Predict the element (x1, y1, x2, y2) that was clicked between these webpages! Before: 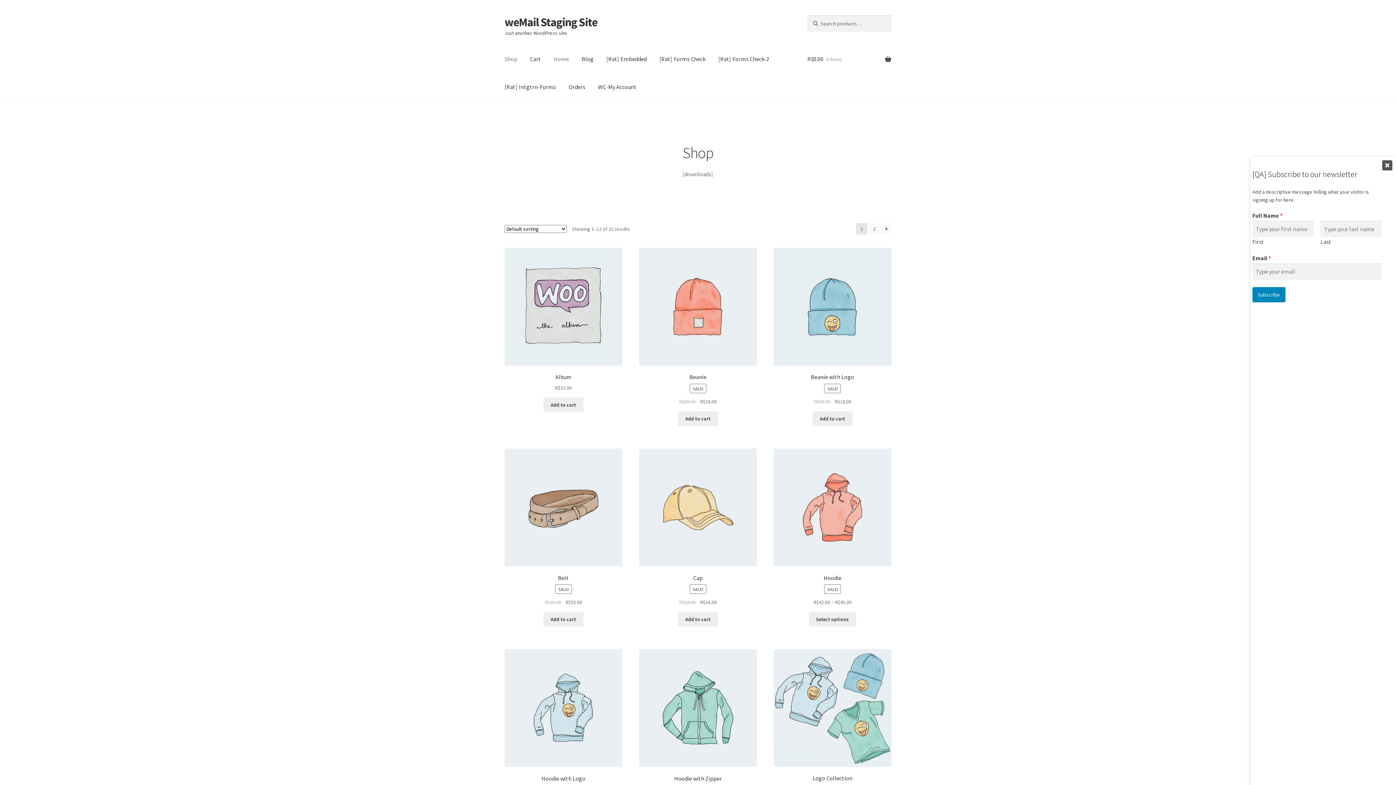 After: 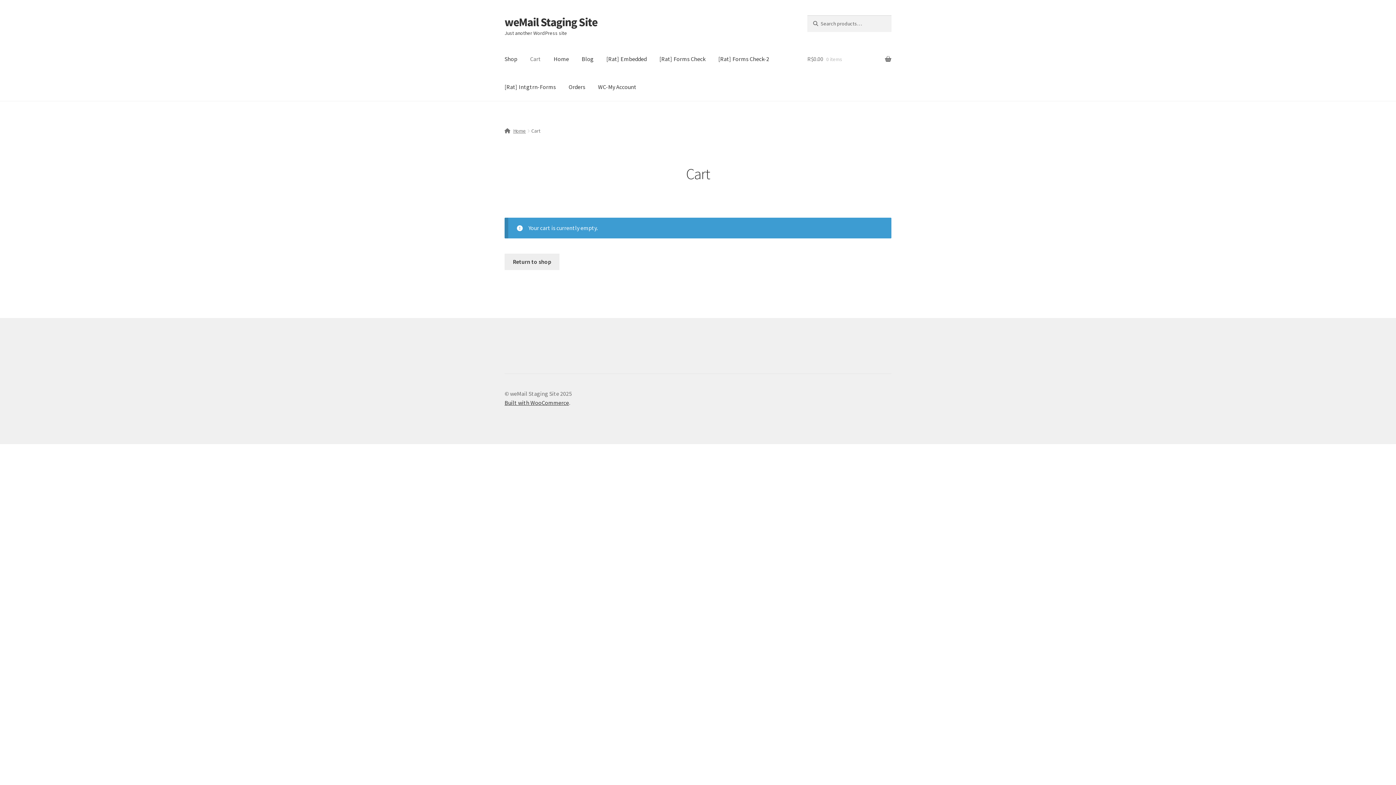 Action: label: Cart bbox: (524, 45, 546, 73)